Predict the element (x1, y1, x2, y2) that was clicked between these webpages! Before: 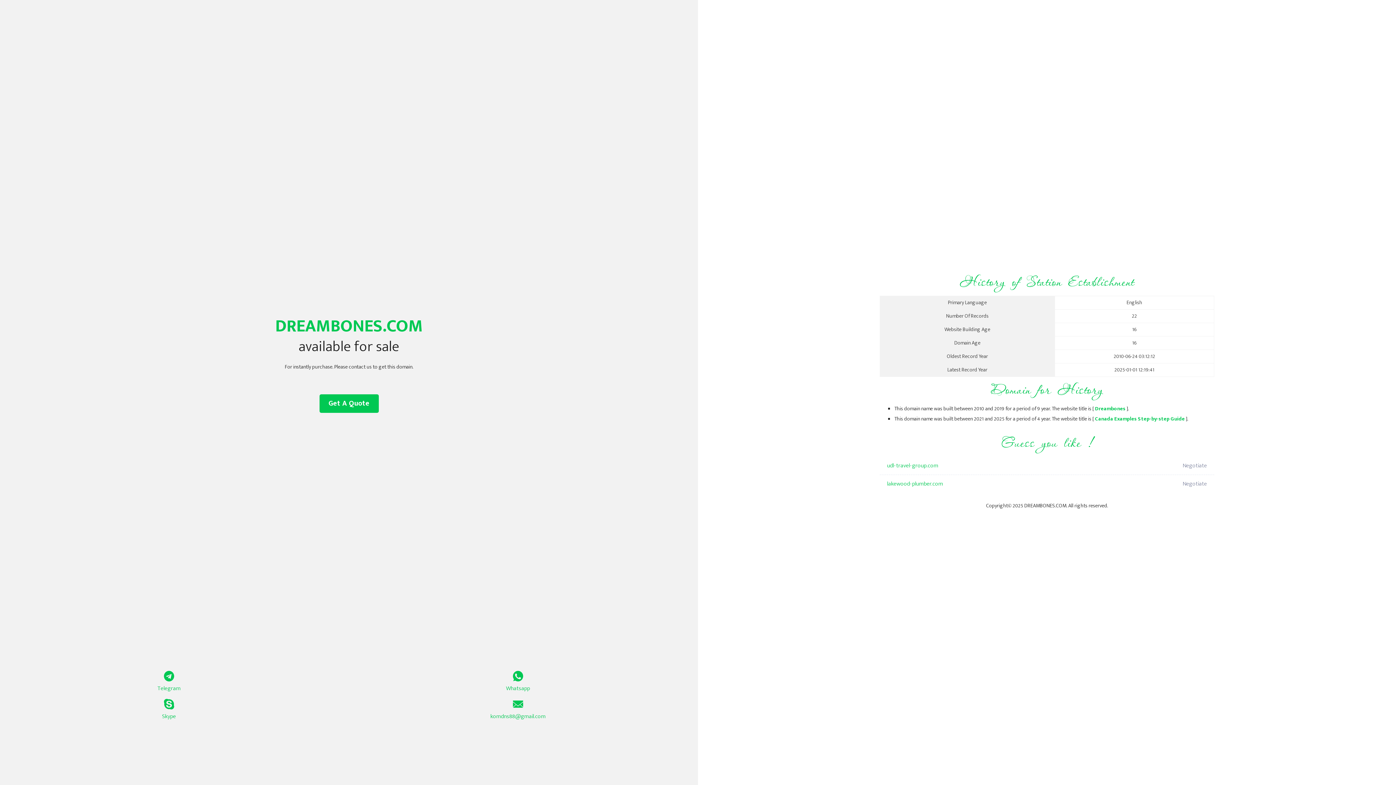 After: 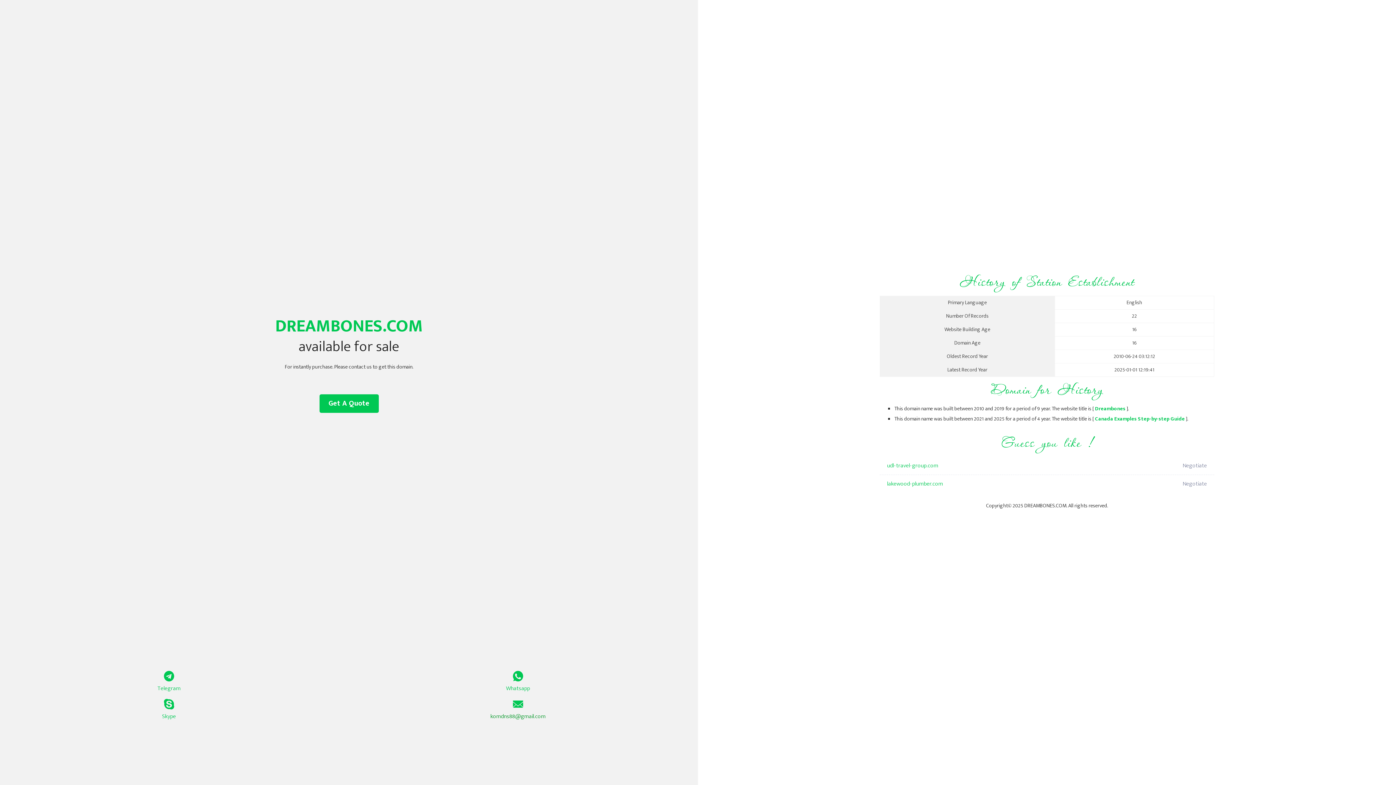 Action: bbox: (349, 699, 687, 721) label: komdns88@gmail.com